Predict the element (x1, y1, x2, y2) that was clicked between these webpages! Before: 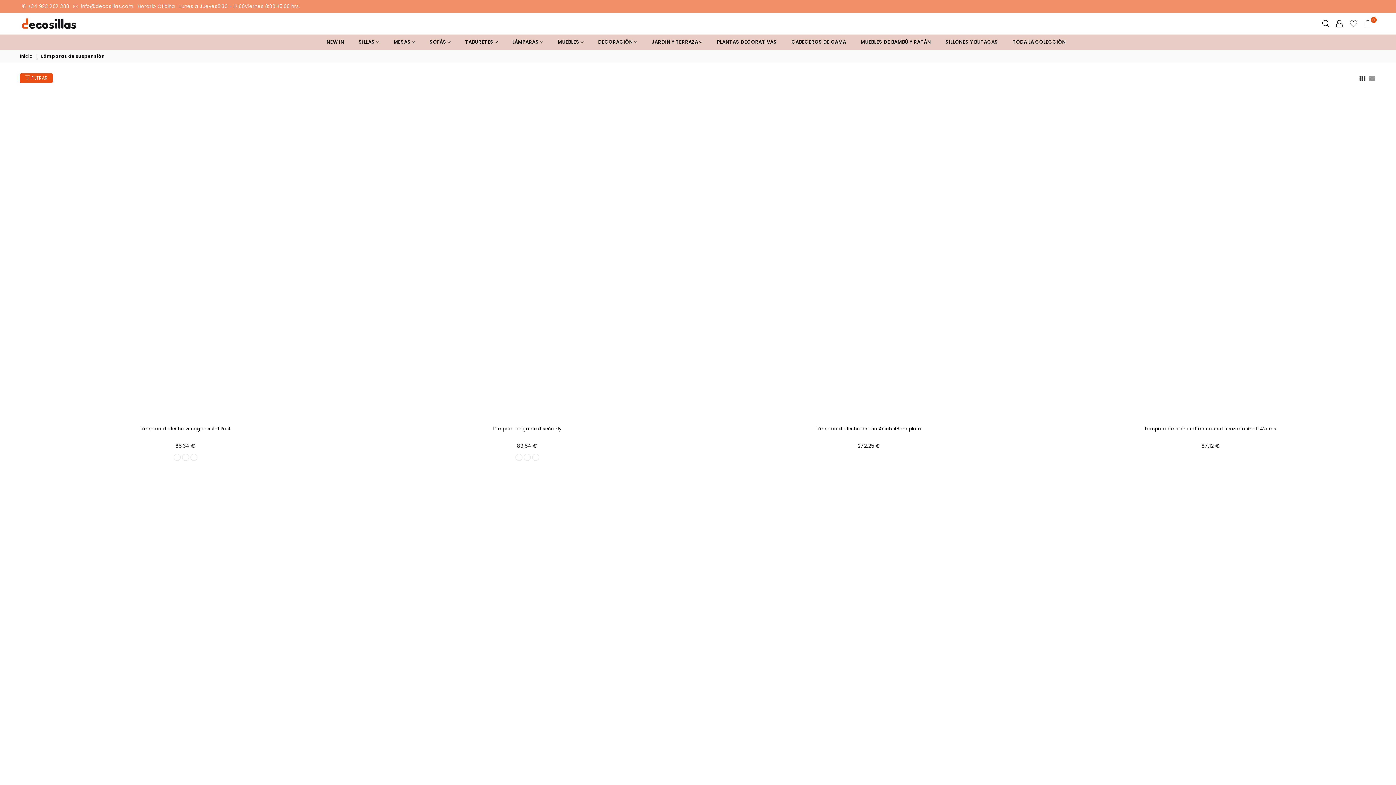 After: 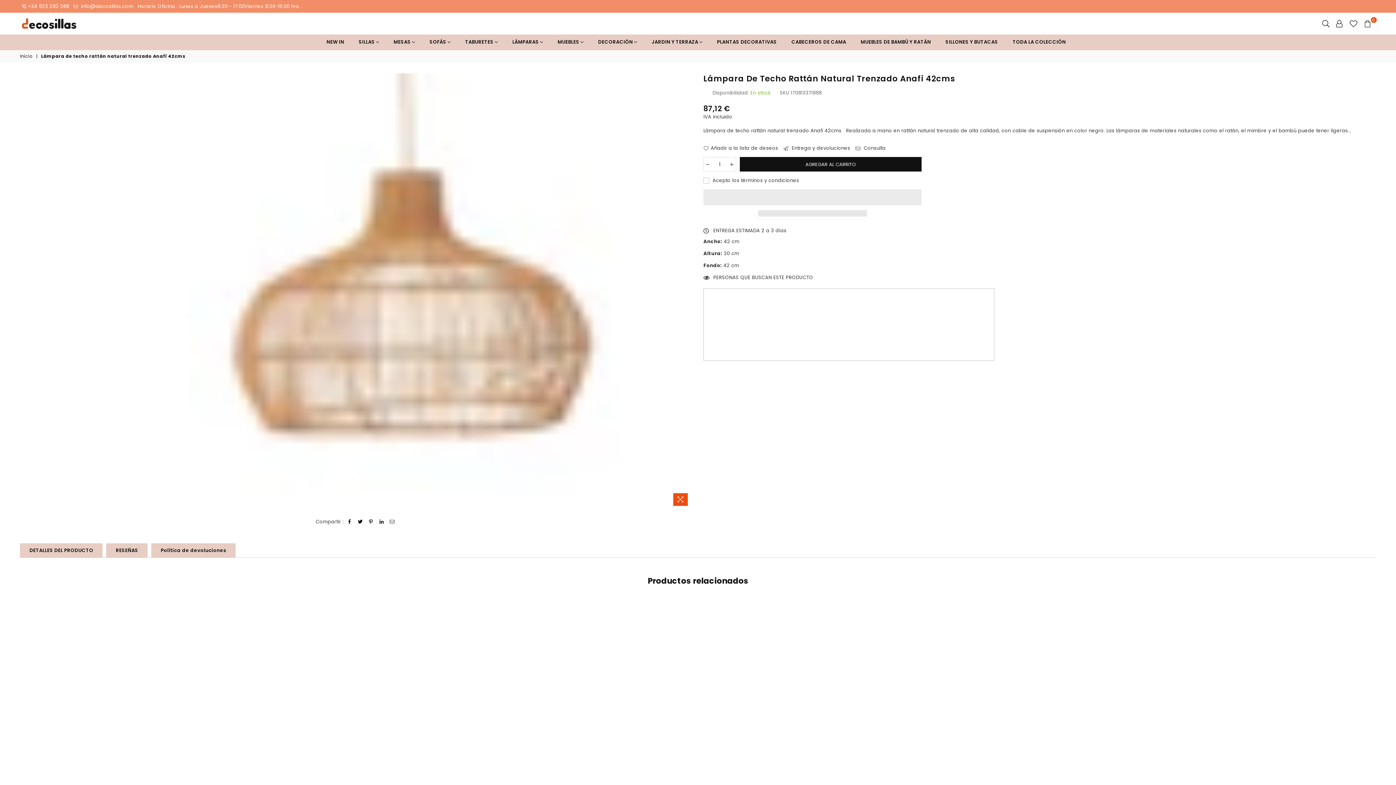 Action: bbox: (1045, 90, 1376, 420)